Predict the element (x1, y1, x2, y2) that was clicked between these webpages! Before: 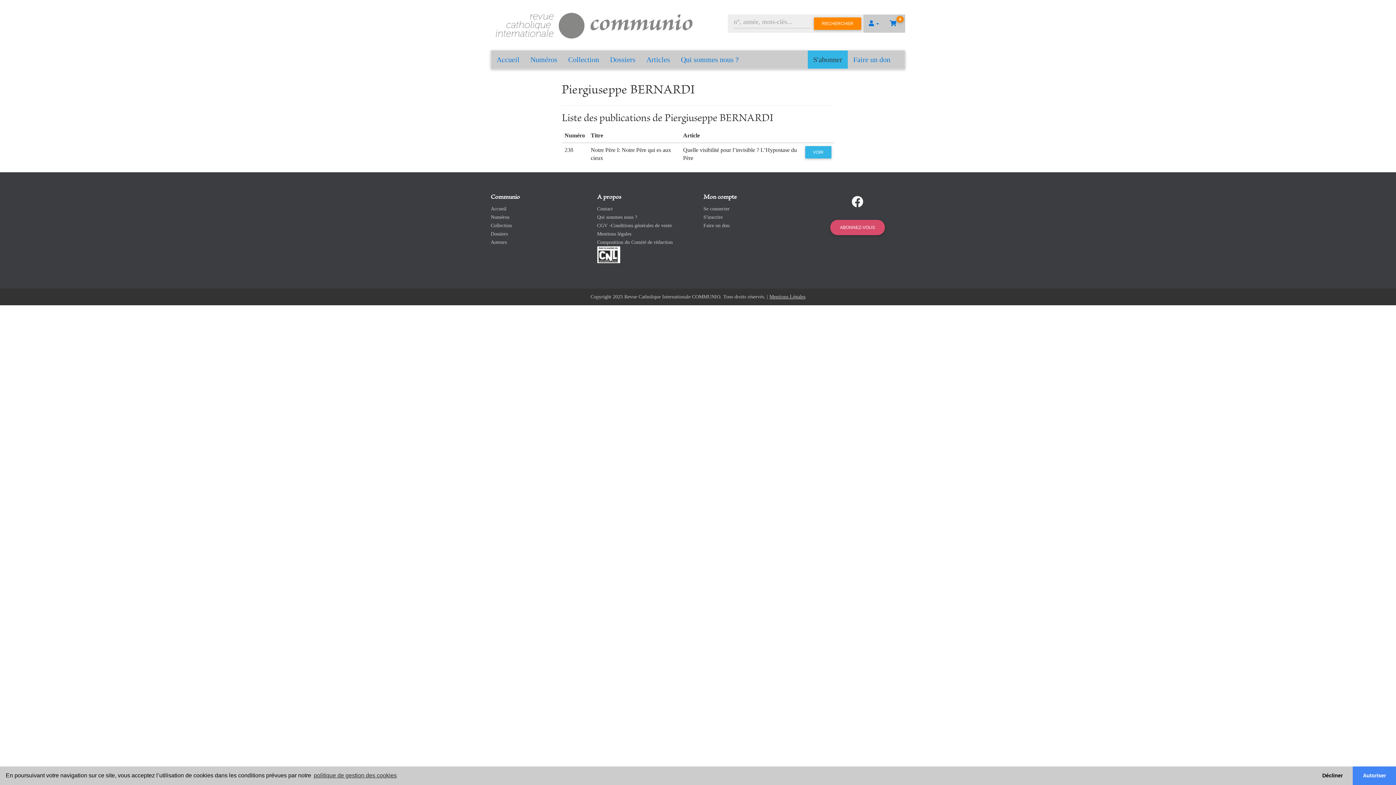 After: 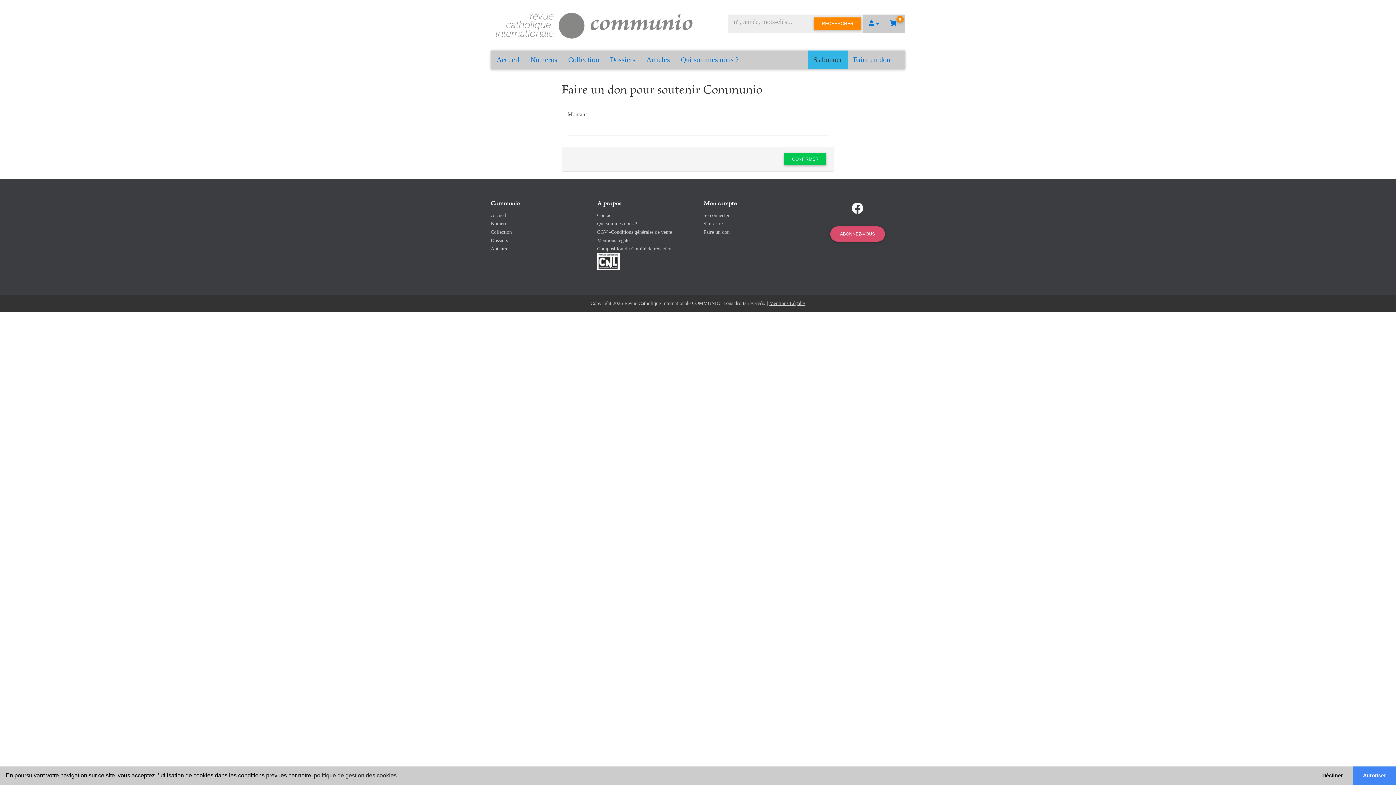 Action: label: Faire un don bbox: (848, 50, 896, 68)